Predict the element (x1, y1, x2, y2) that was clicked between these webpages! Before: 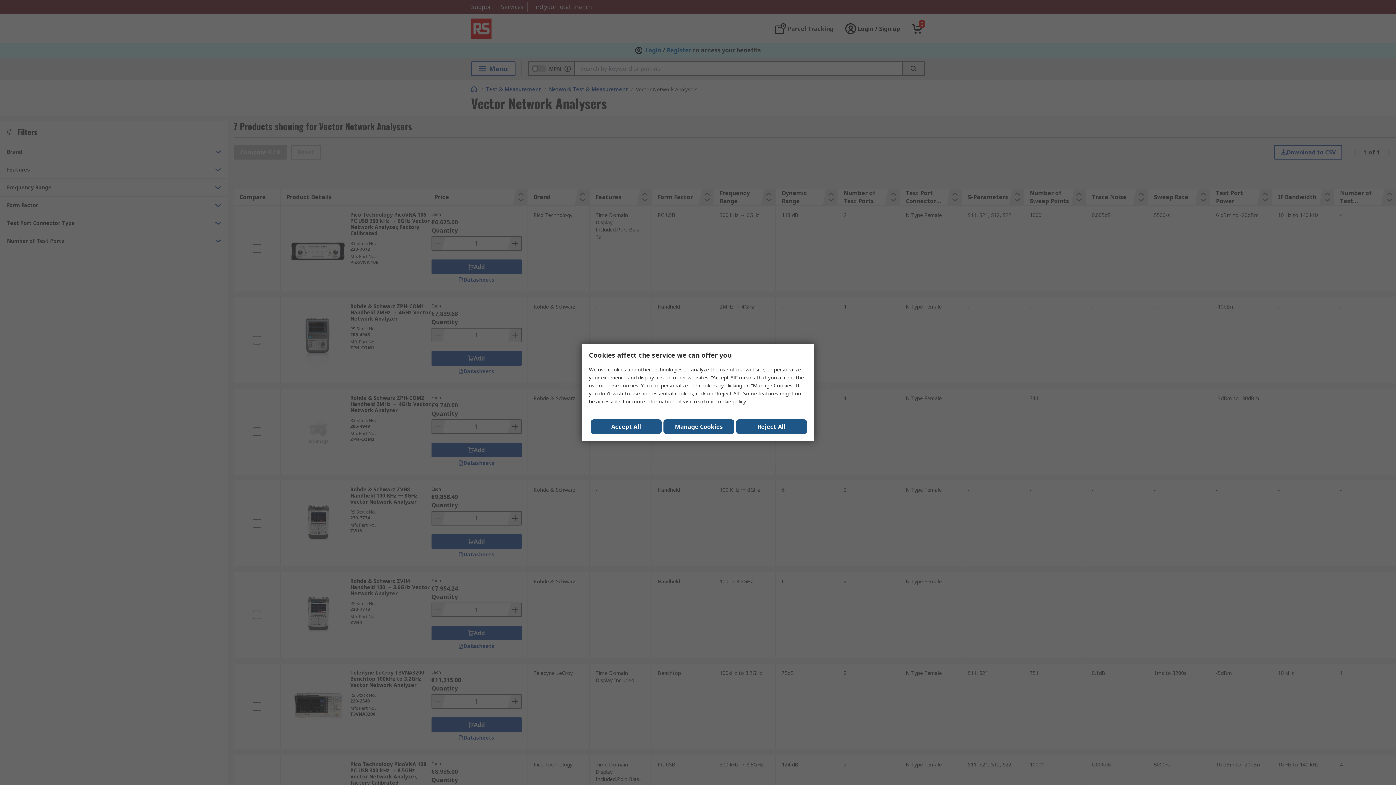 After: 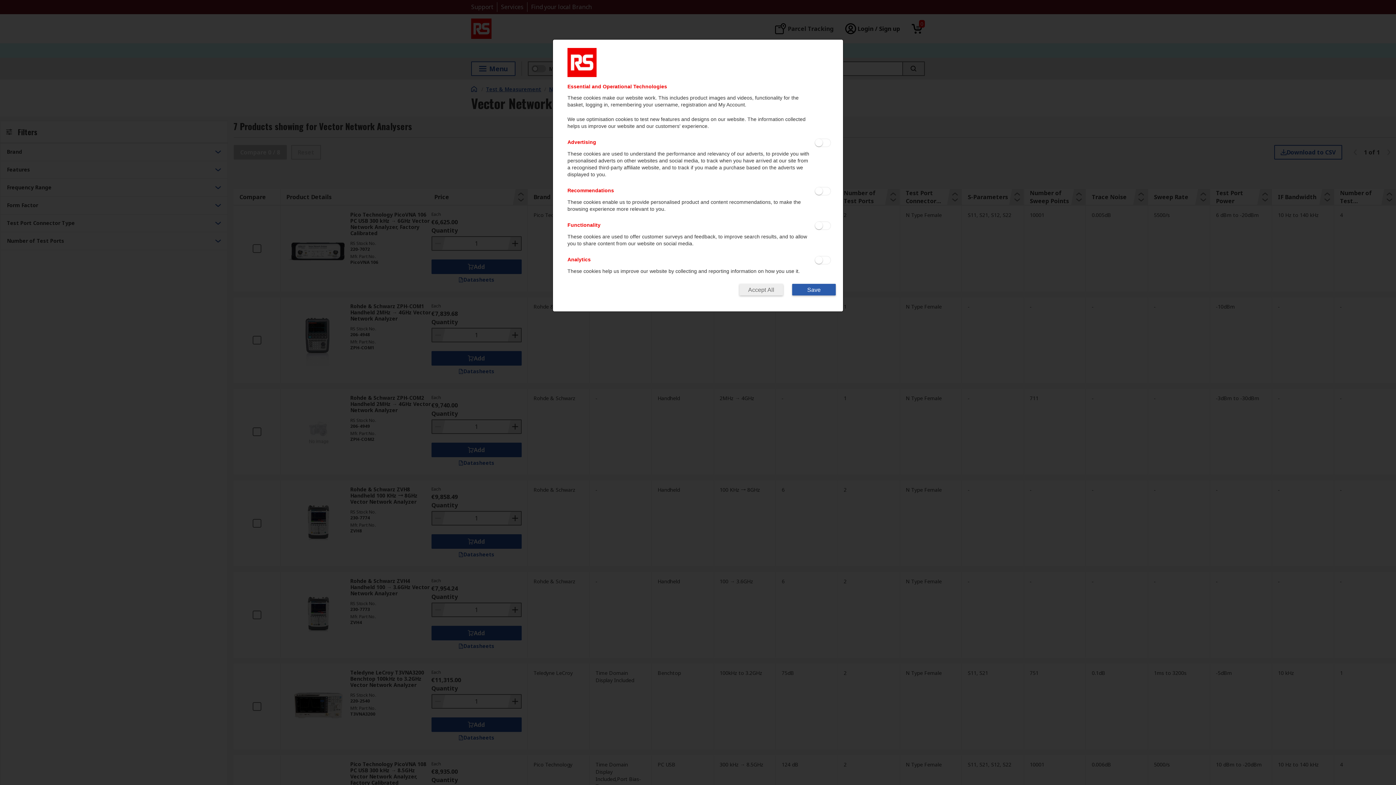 Action: label: Manage Cookies bbox: (663, 419, 734, 434)